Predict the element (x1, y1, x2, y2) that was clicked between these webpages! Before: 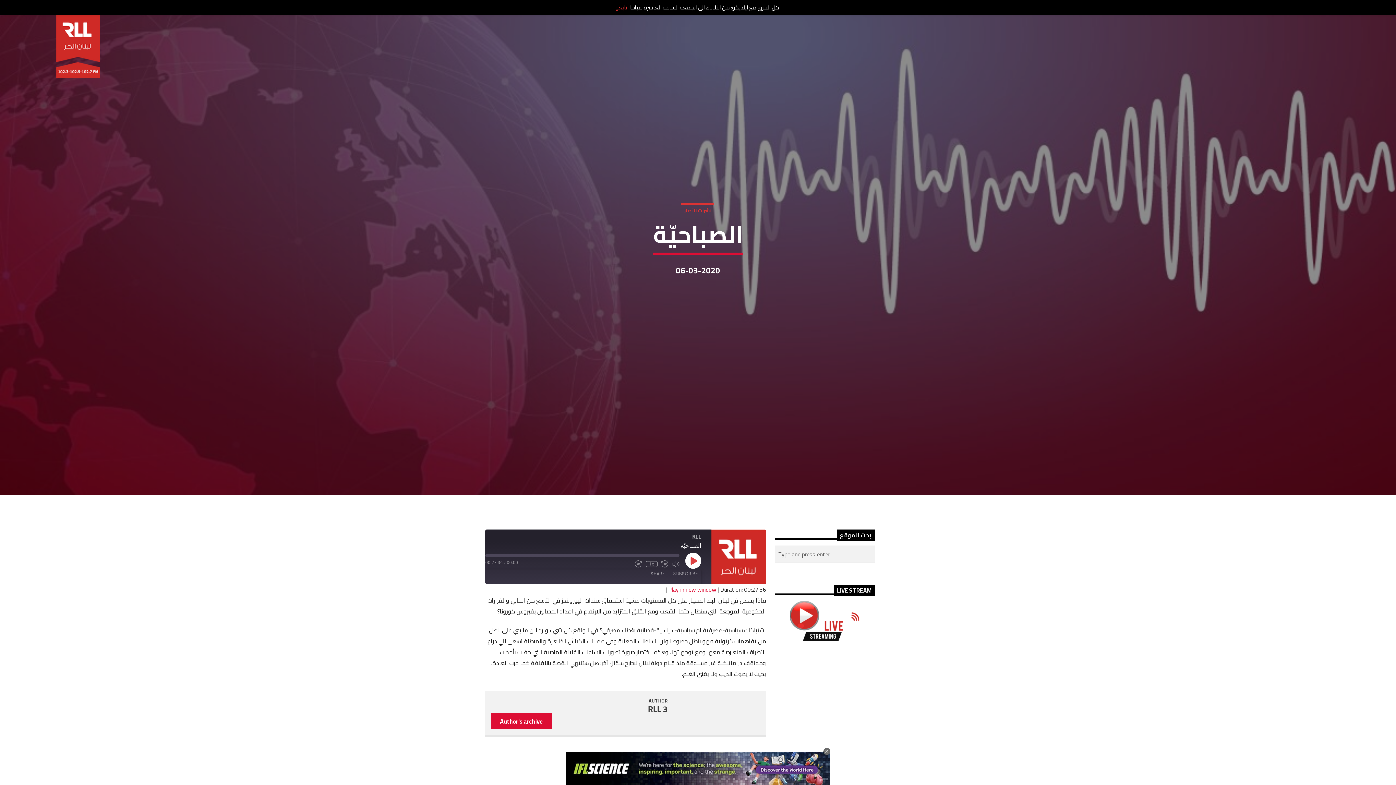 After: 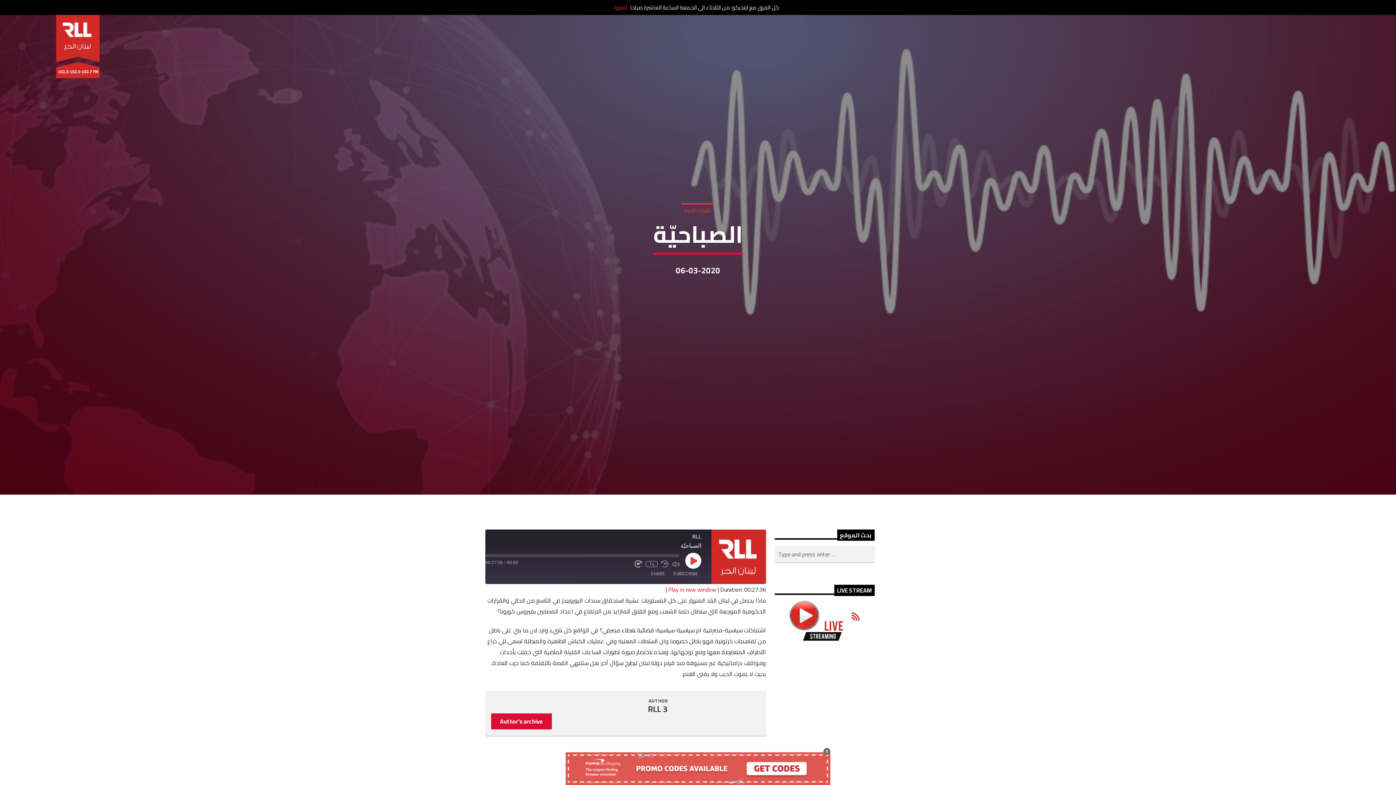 Action: bbox: (634, 560, 642, 567) label: Fast Forward 30 seconds